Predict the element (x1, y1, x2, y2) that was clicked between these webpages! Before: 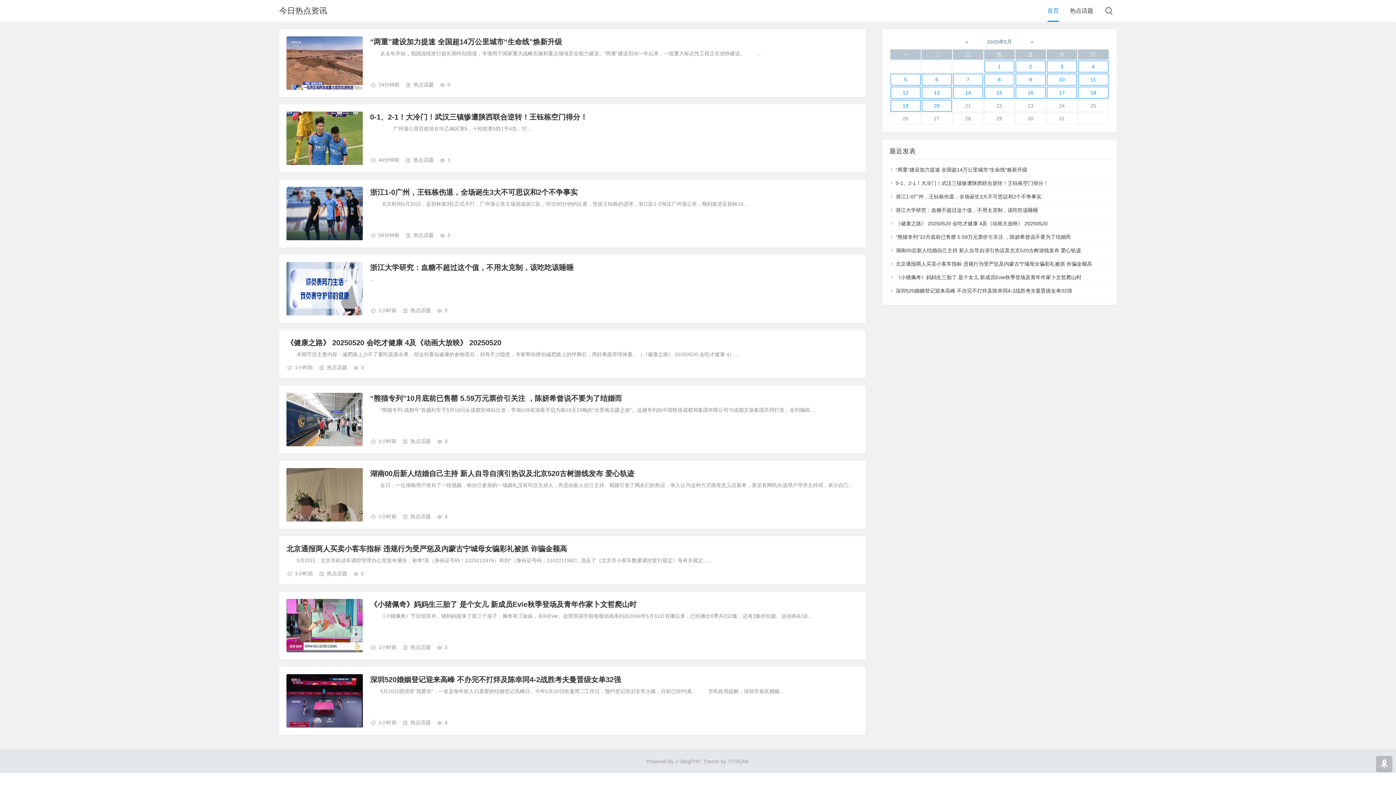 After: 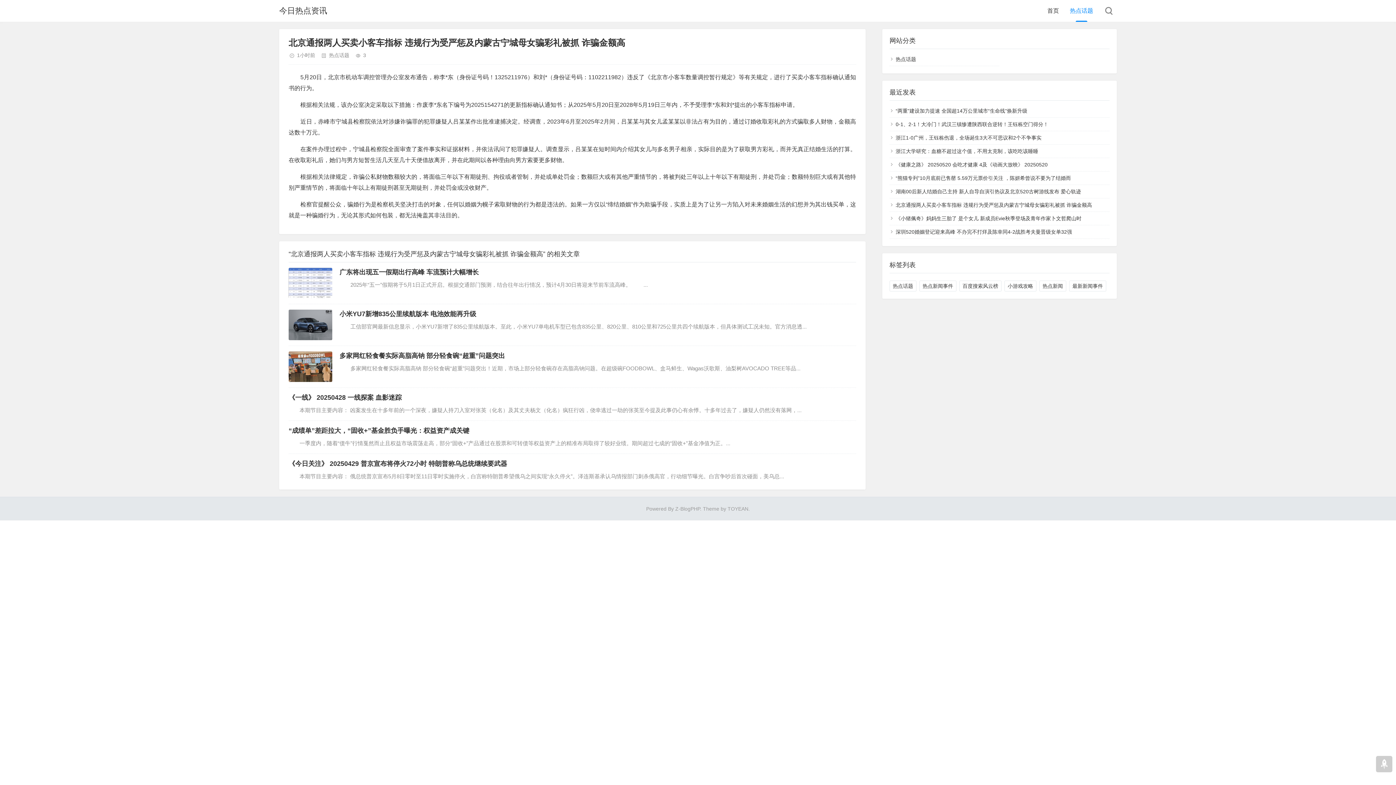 Action: label: 北京通报两人买卖小客车指标 违规行为受严惩及内蒙古宁城母女骗彩礼被抓 诈骗金额高 bbox: (895, 261, 1092, 266)